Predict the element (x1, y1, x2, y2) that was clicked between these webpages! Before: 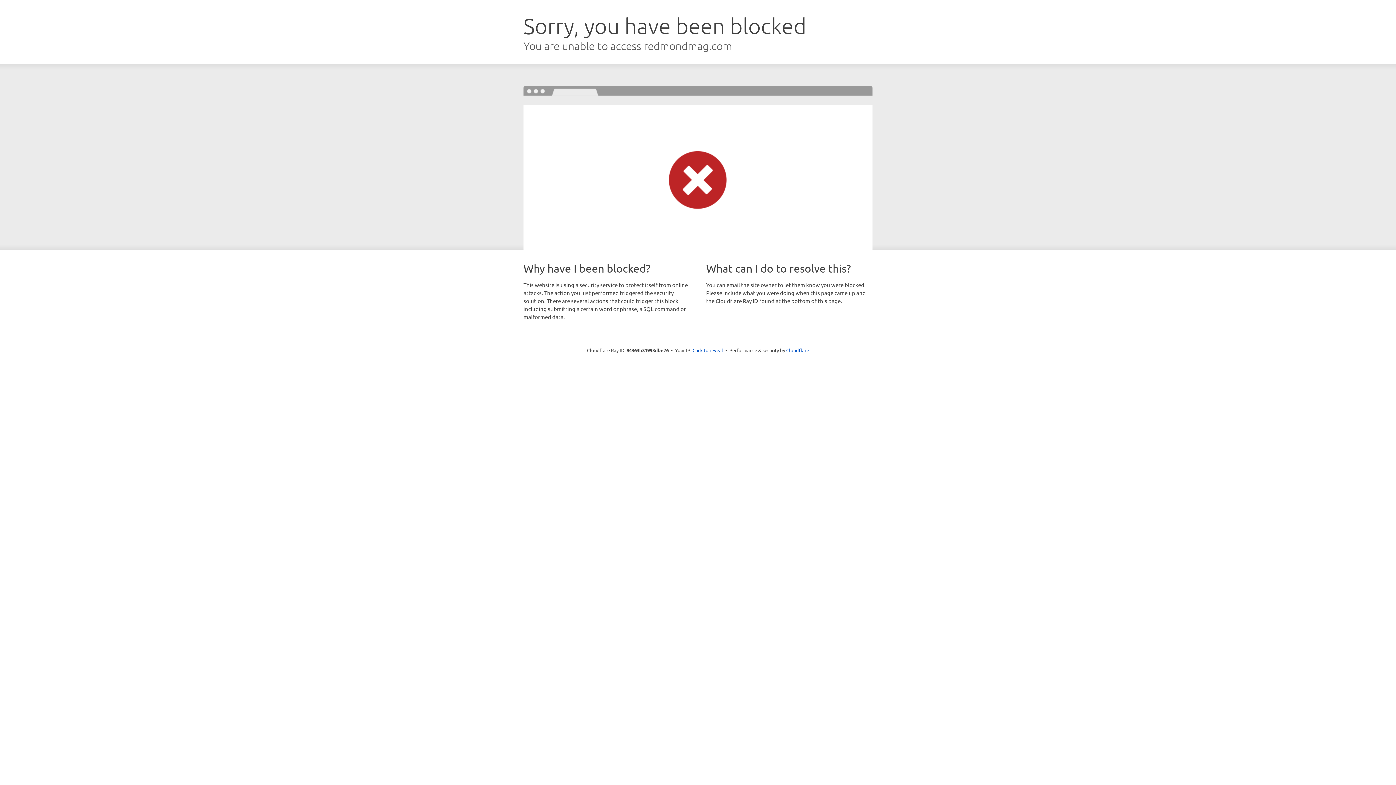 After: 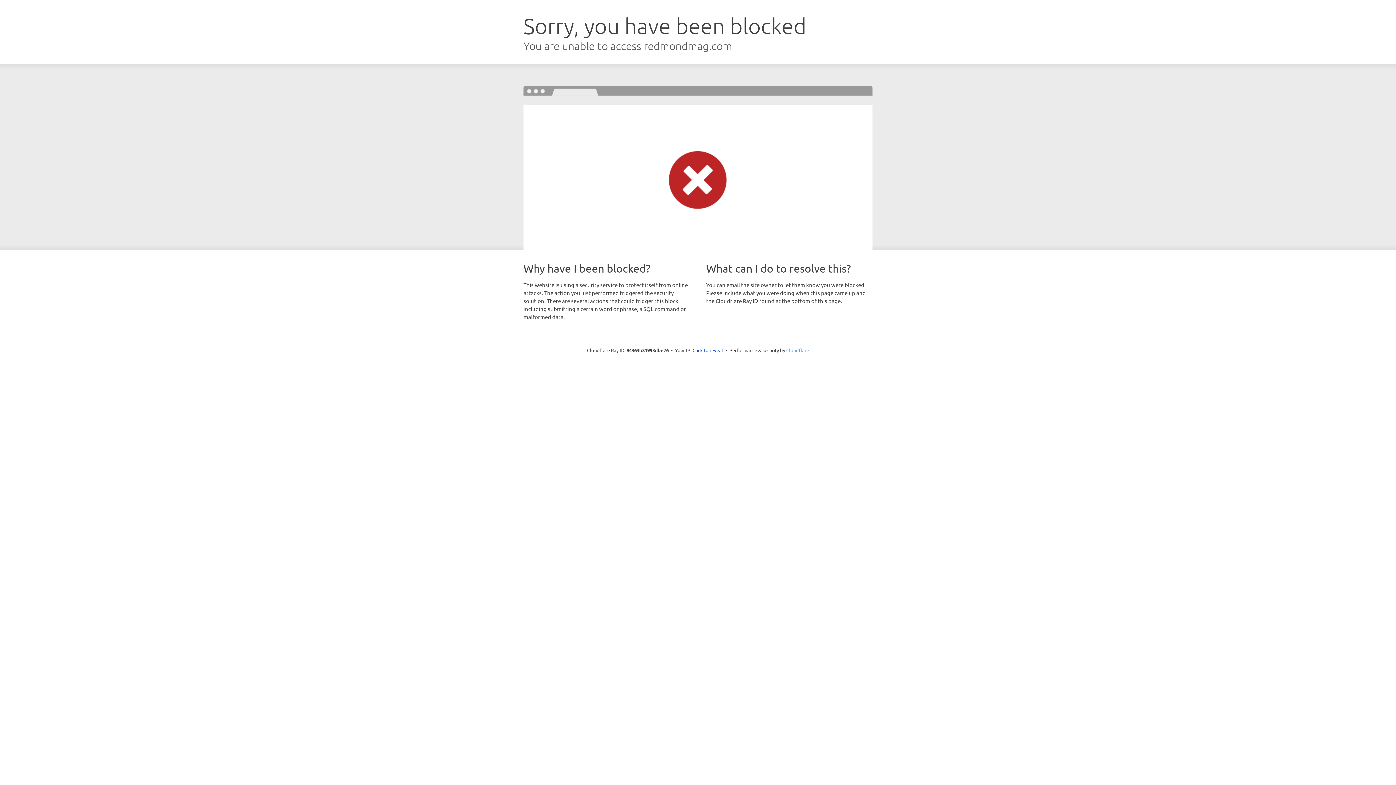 Action: label: Cloudflare bbox: (786, 347, 809, 353)